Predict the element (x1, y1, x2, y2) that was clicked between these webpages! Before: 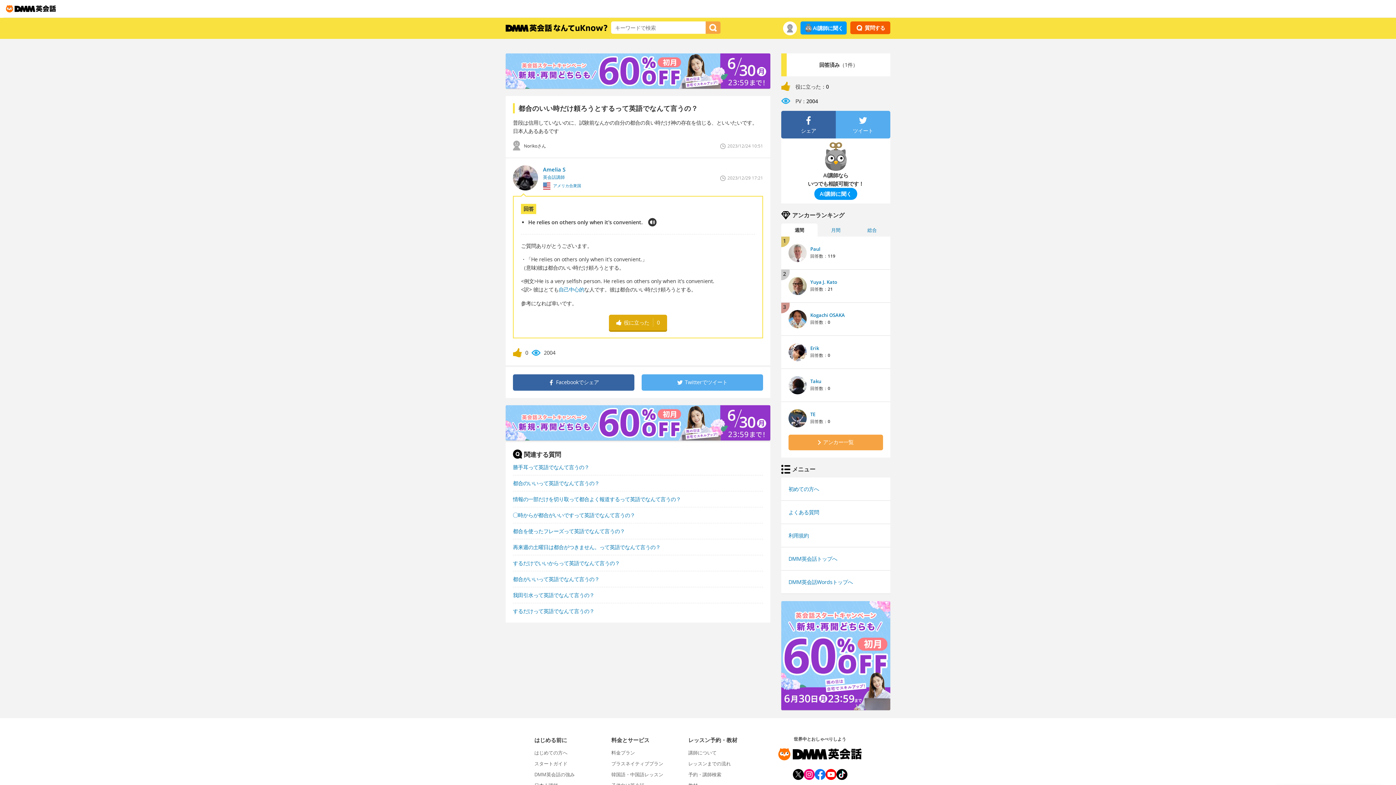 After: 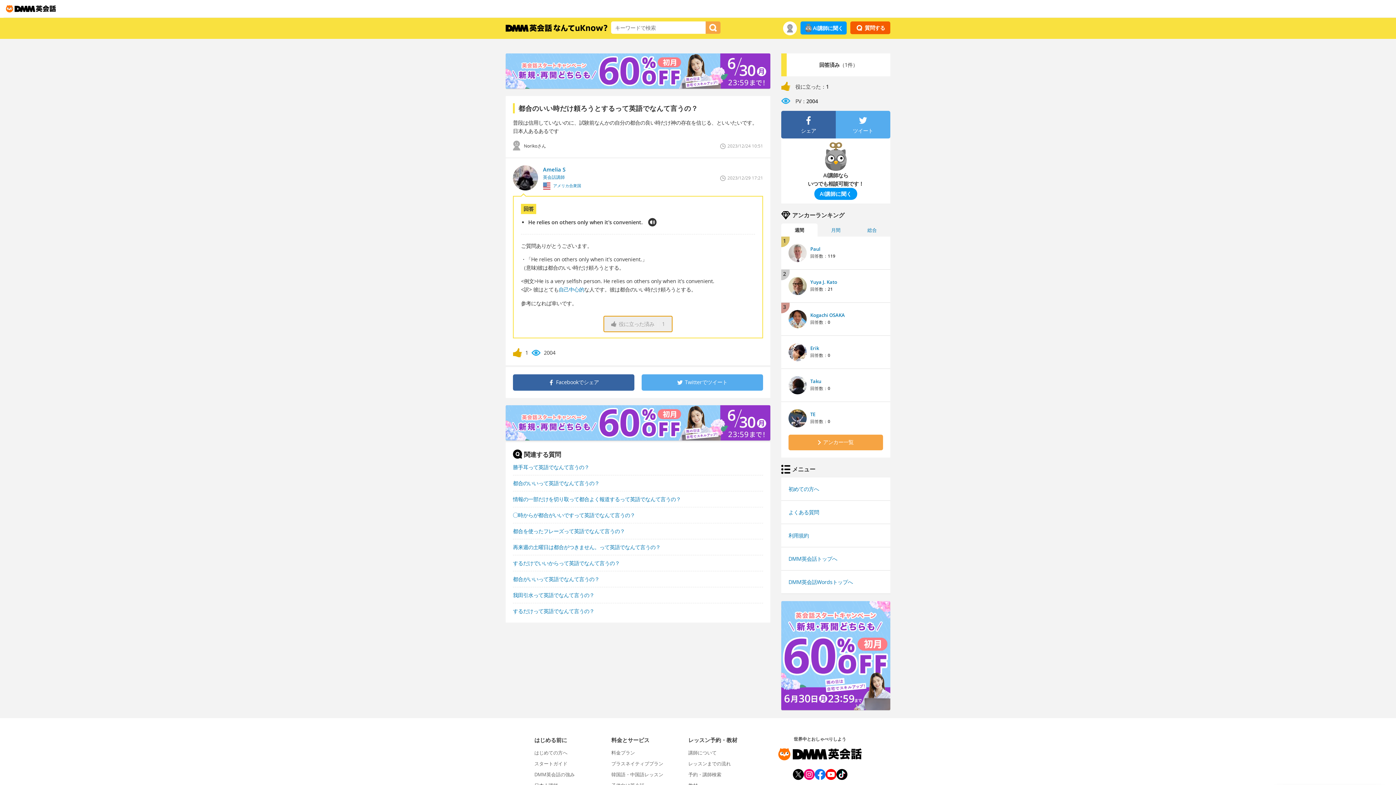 Action: bbox: (609, 314, 667, 330) label: 役に立った
0